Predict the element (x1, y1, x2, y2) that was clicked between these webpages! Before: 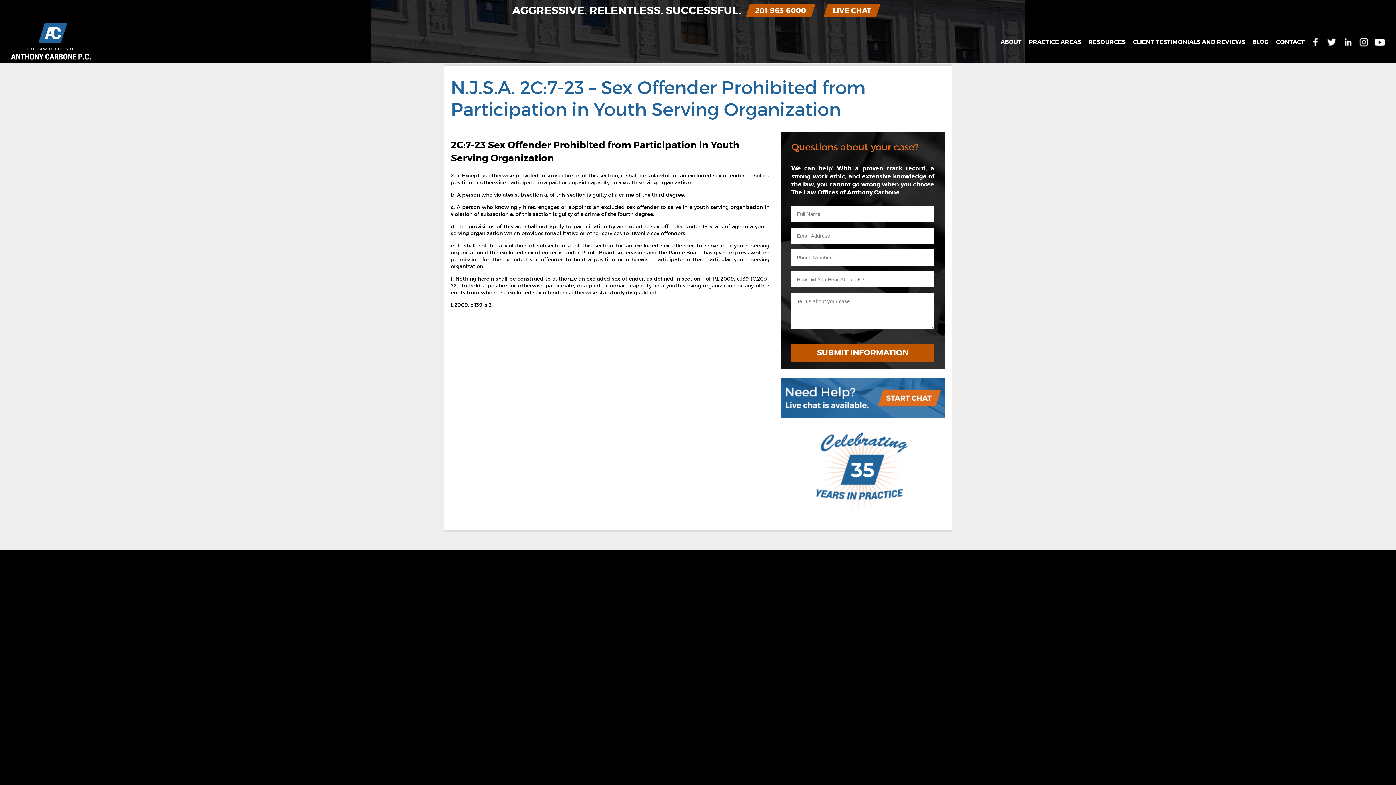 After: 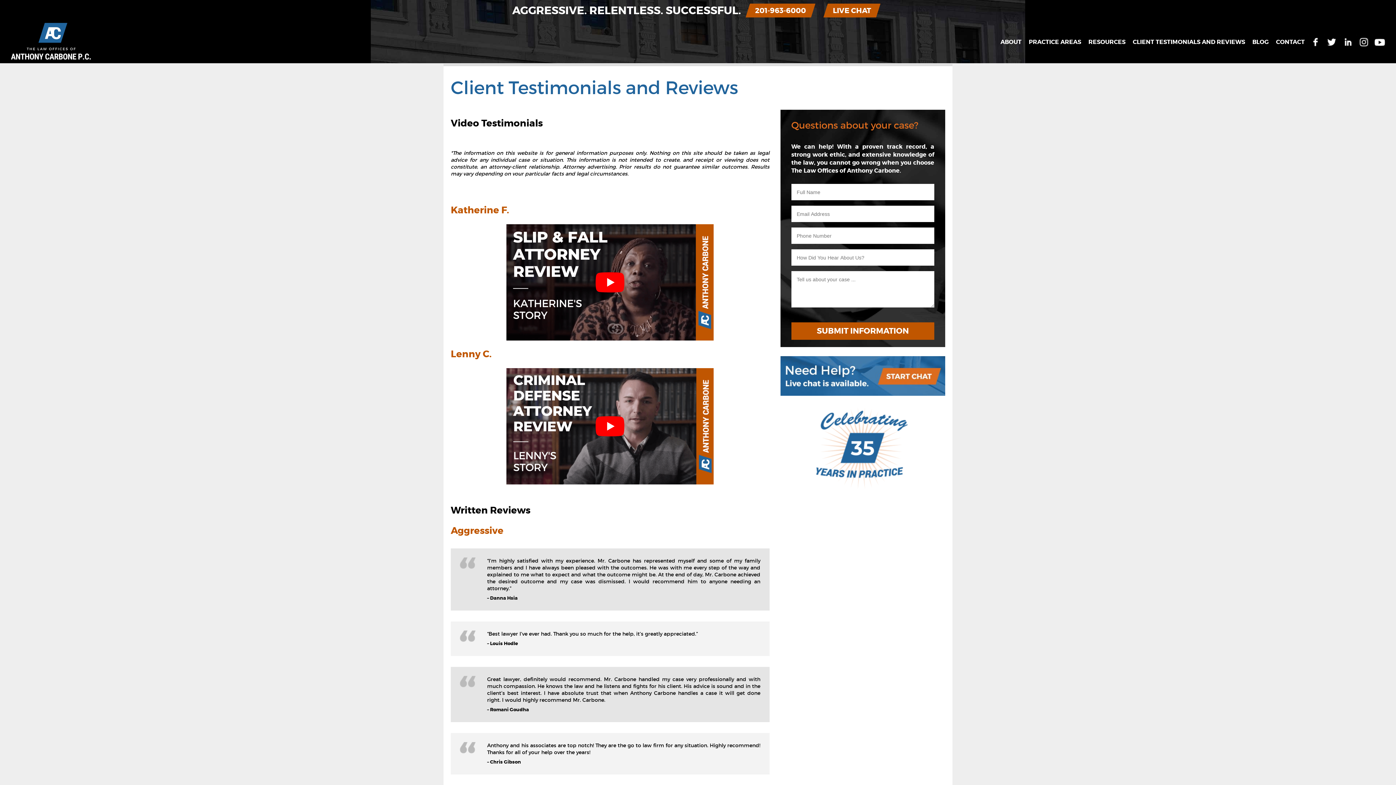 Action: label: CLIENT TESTIMONIALS AND REVIEWS bbox: (1129, 34, 1249, 49)